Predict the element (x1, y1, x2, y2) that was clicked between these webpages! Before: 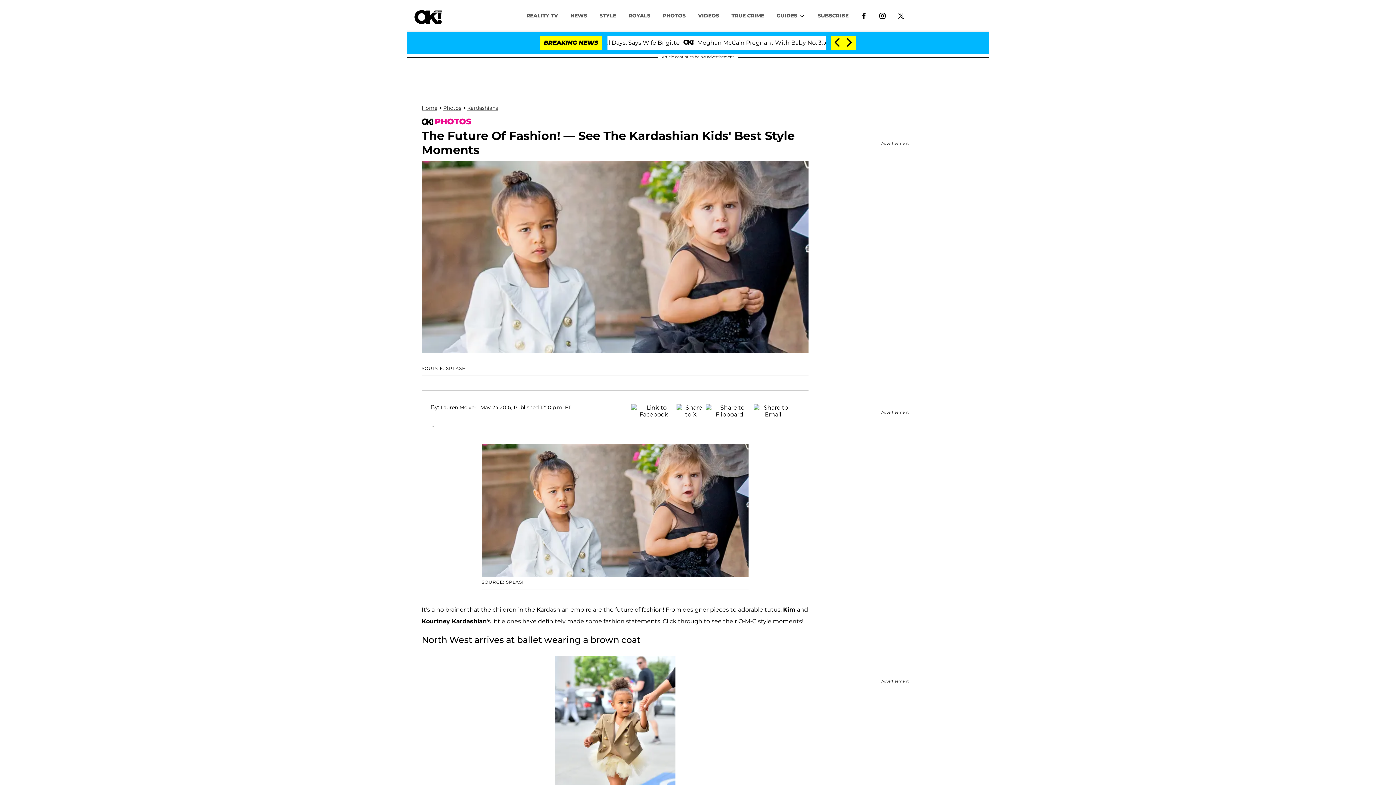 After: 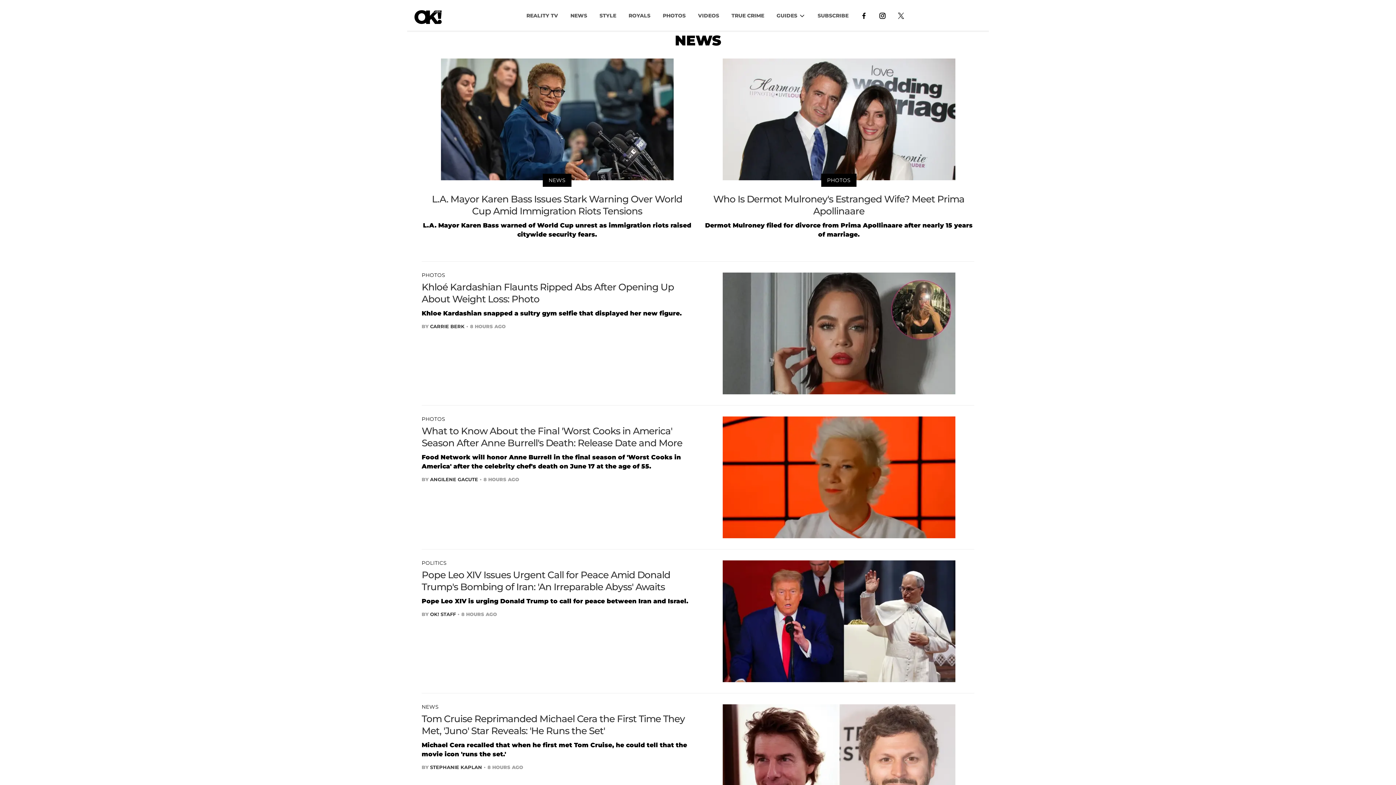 Action: label: NEWS bbox: (564, 8, 593, 22)